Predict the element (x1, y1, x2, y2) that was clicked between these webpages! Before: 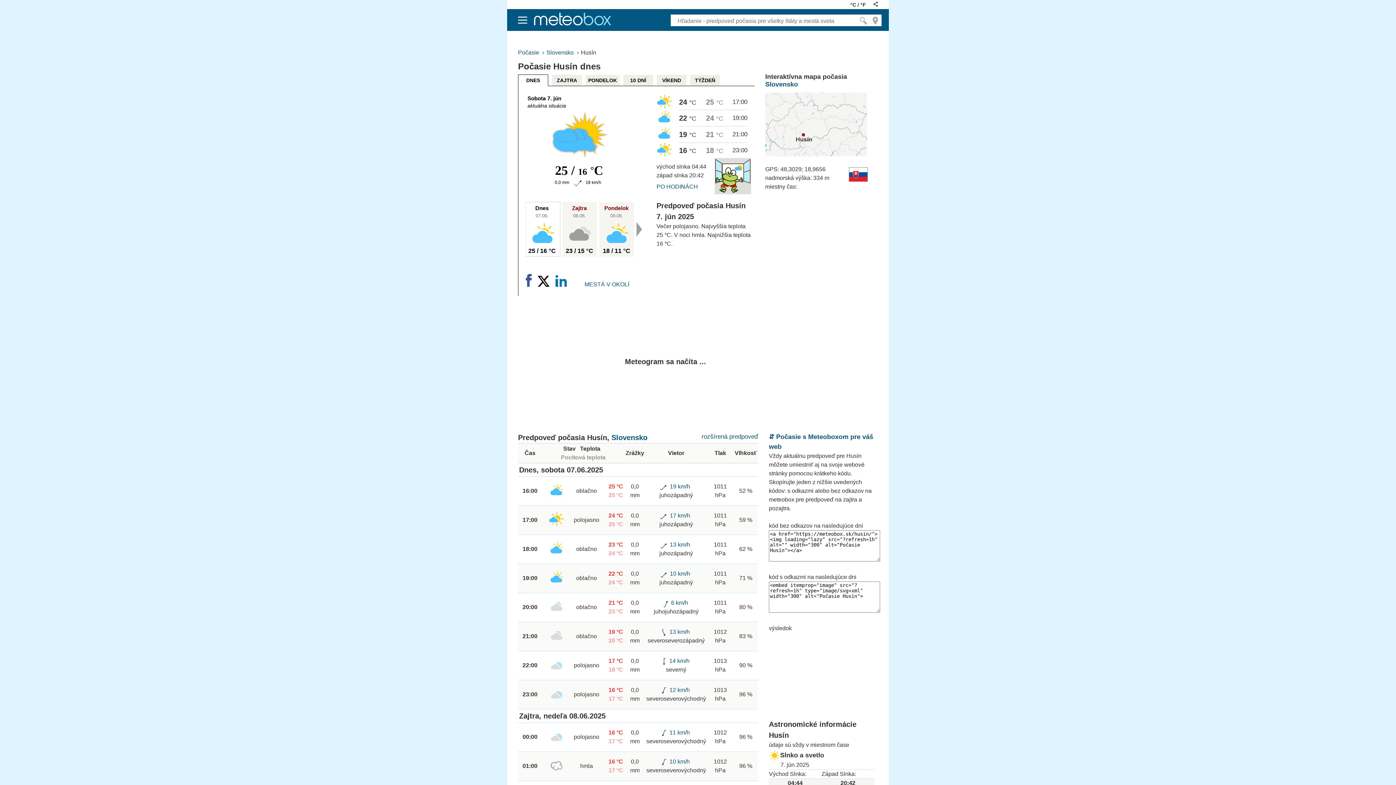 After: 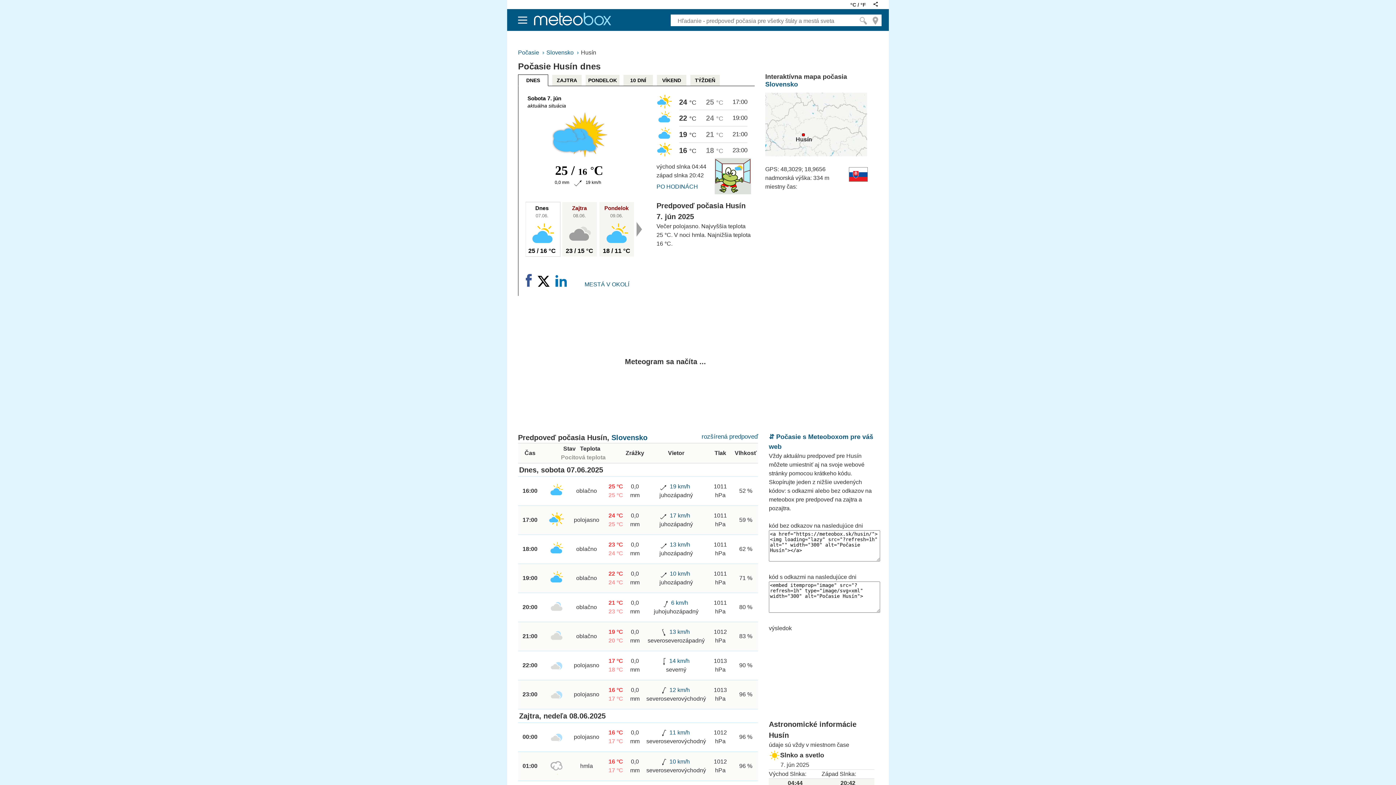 Action: bbox: (528, 247, 555, 254)